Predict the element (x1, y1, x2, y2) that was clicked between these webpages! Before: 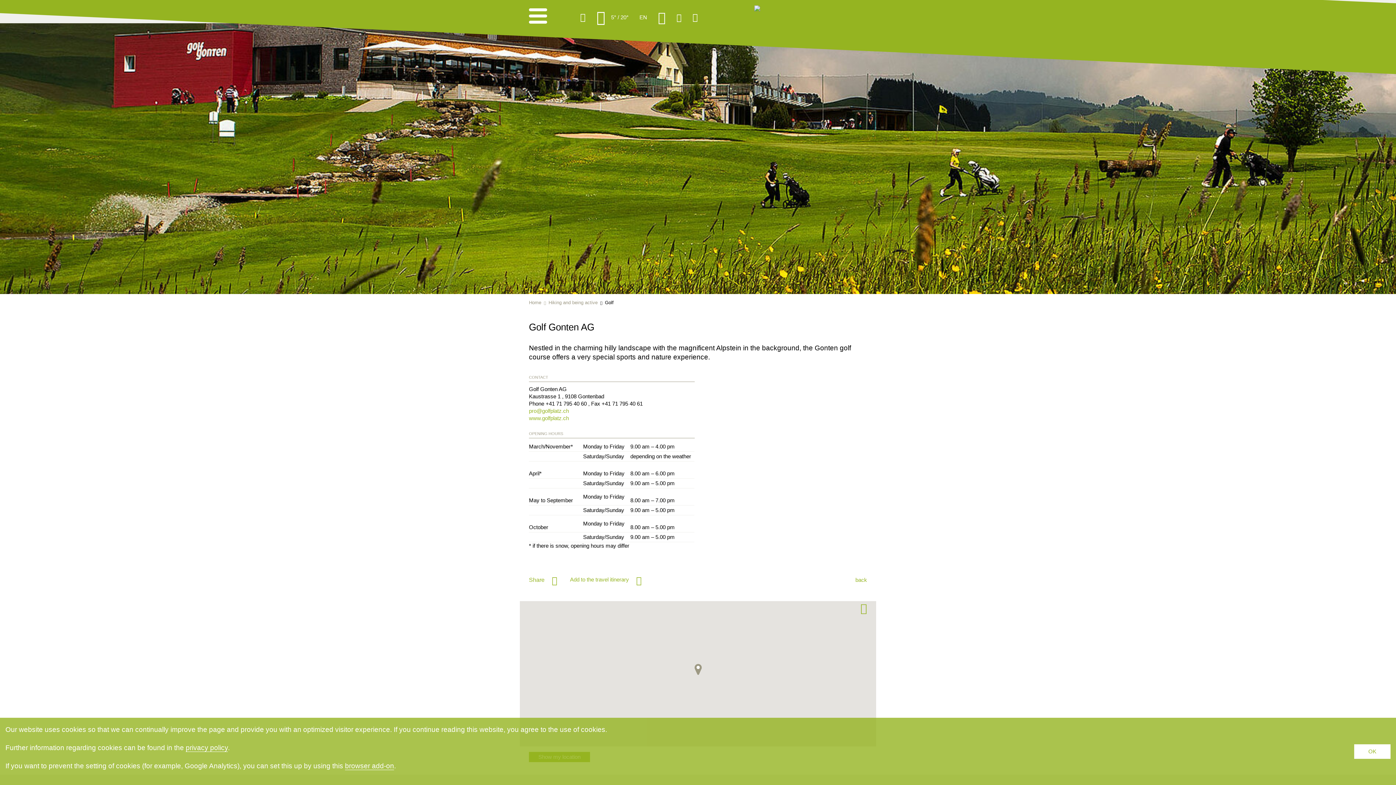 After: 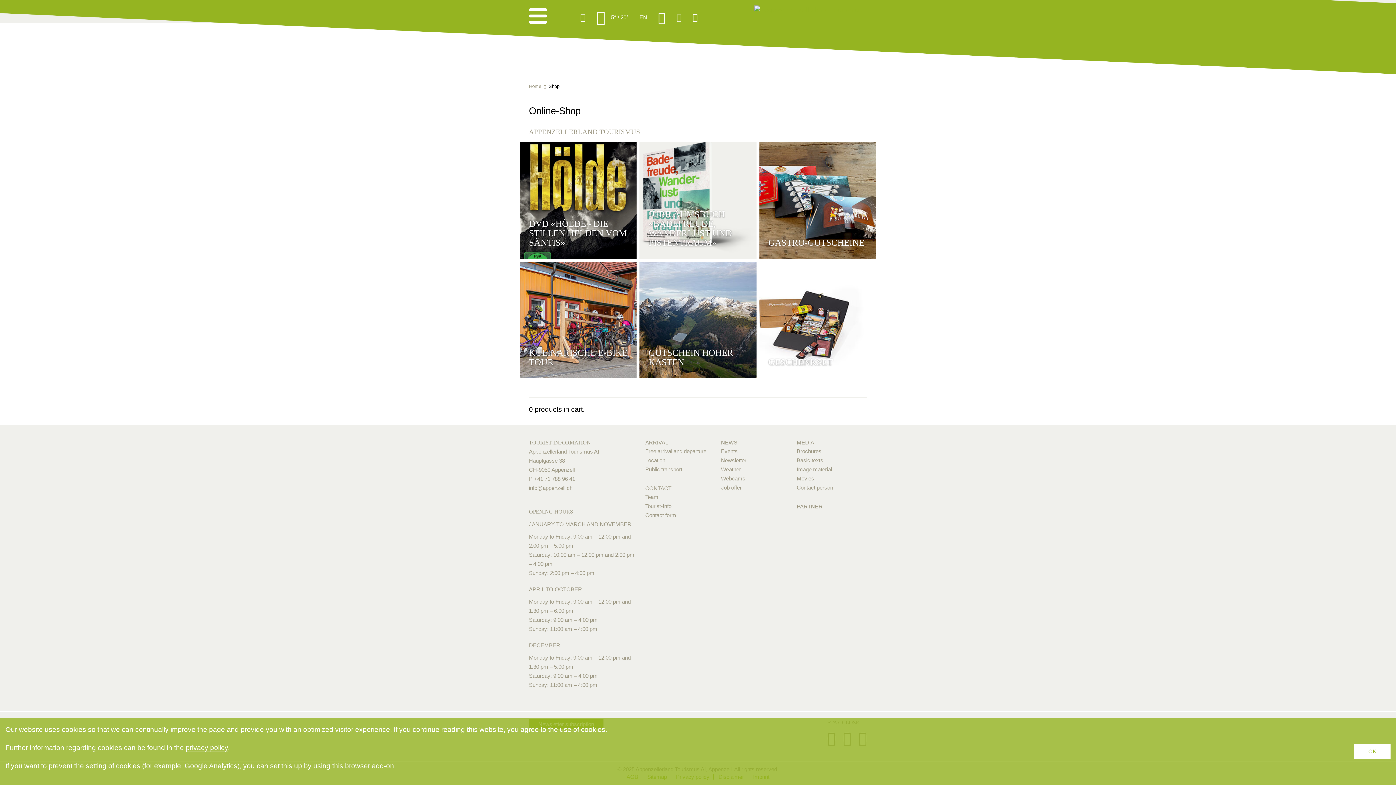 Action: bbox: (687, 0, 703, 34)